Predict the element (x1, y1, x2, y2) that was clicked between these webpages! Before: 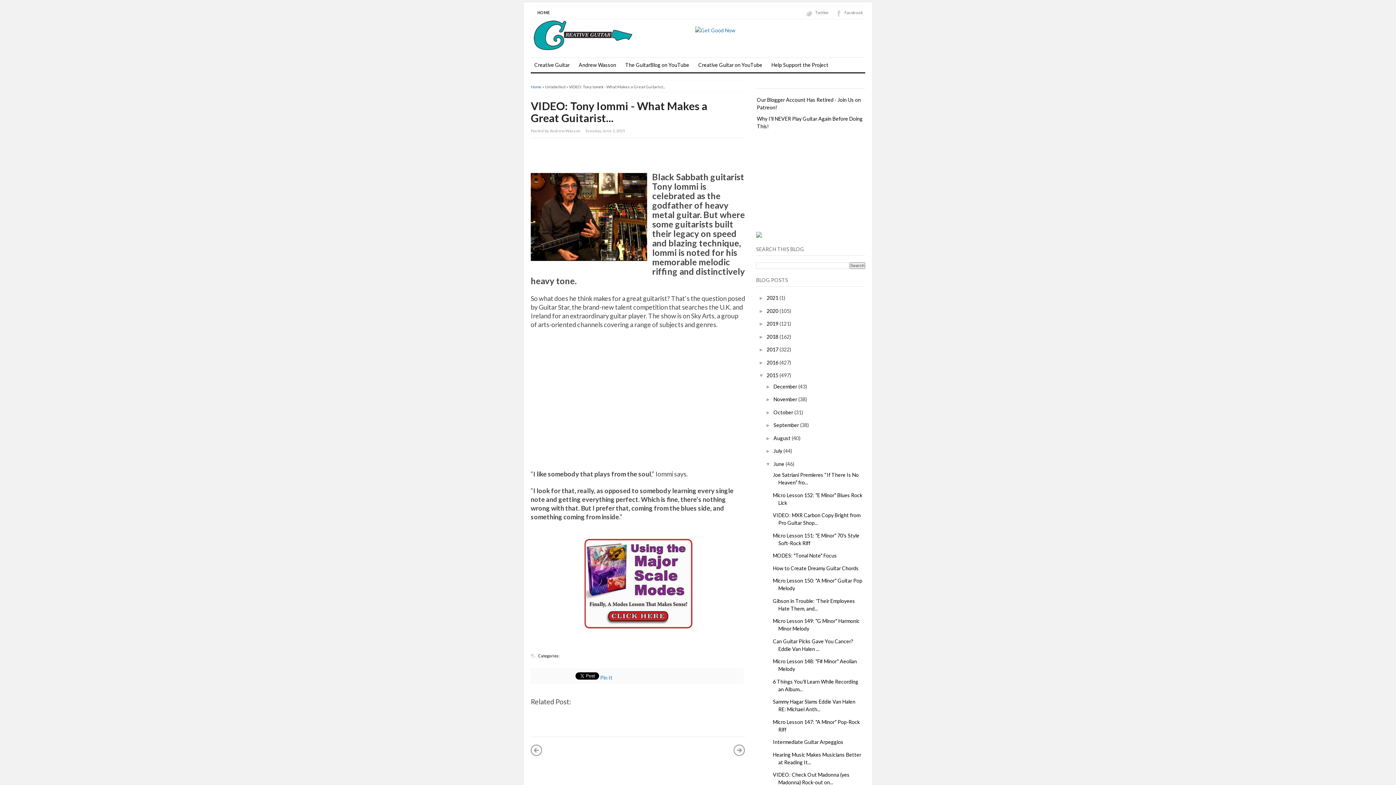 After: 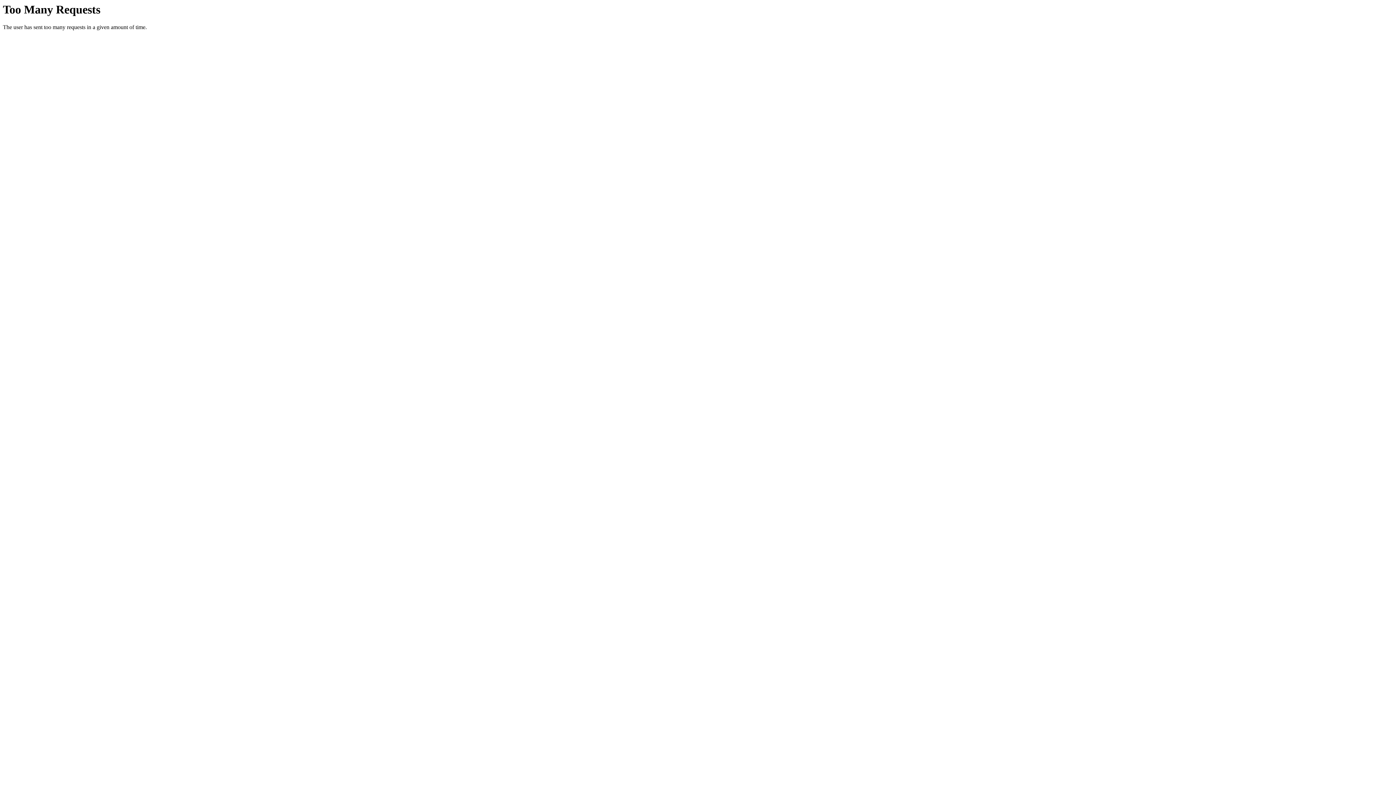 Action: bbox: (695, 27, 735, 33)